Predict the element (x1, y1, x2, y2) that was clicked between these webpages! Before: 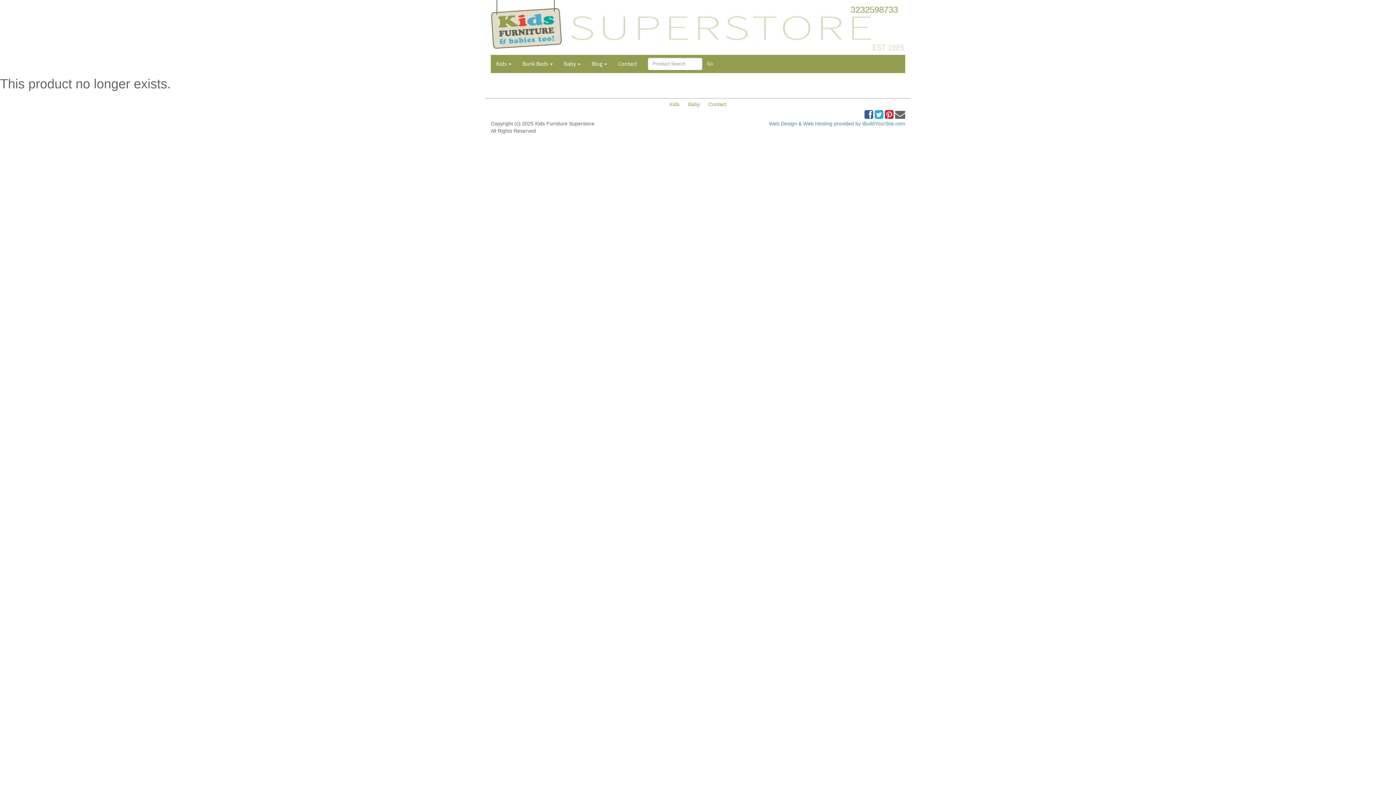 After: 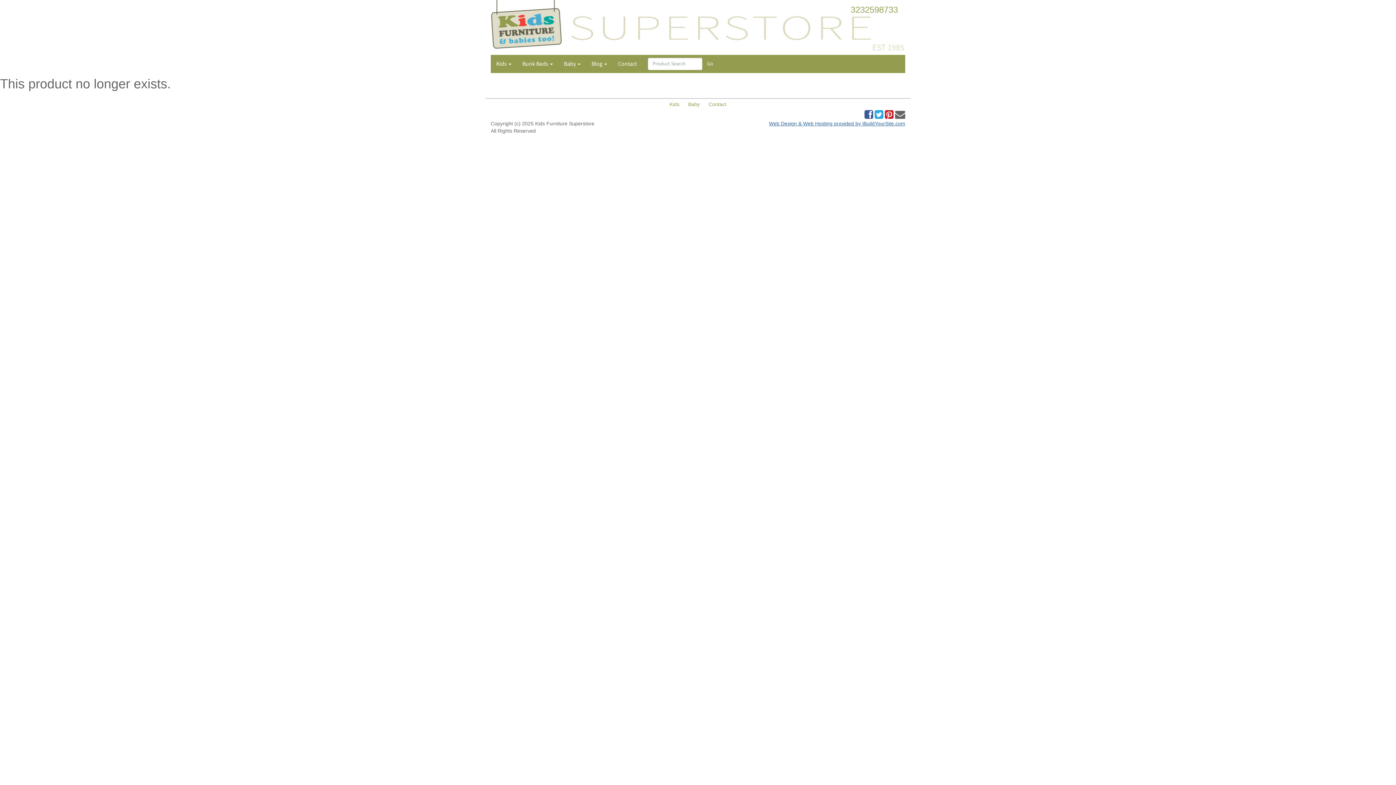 Action: label: Web Design & Web Hosting provided by iBuildYourSite.com bbox: (769, 120, 905, 126)